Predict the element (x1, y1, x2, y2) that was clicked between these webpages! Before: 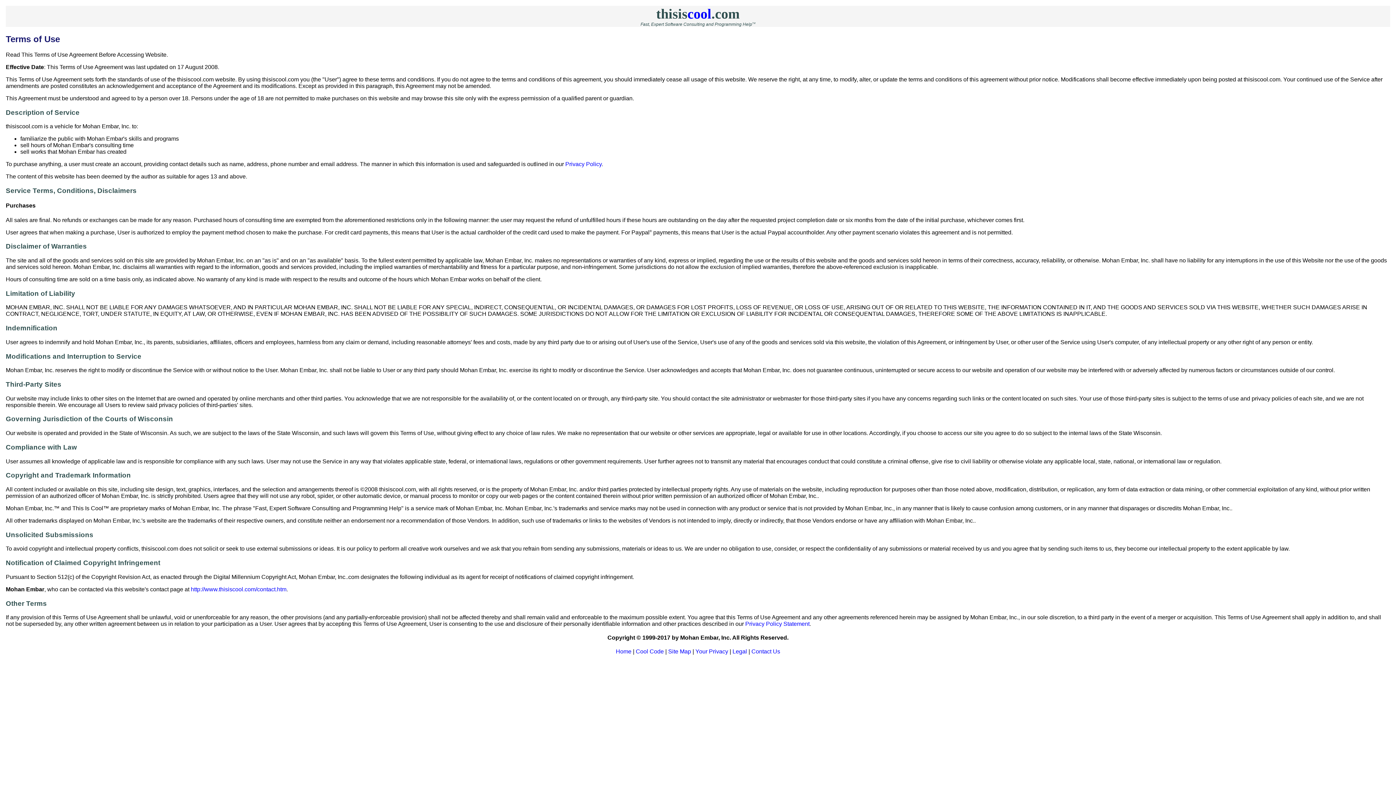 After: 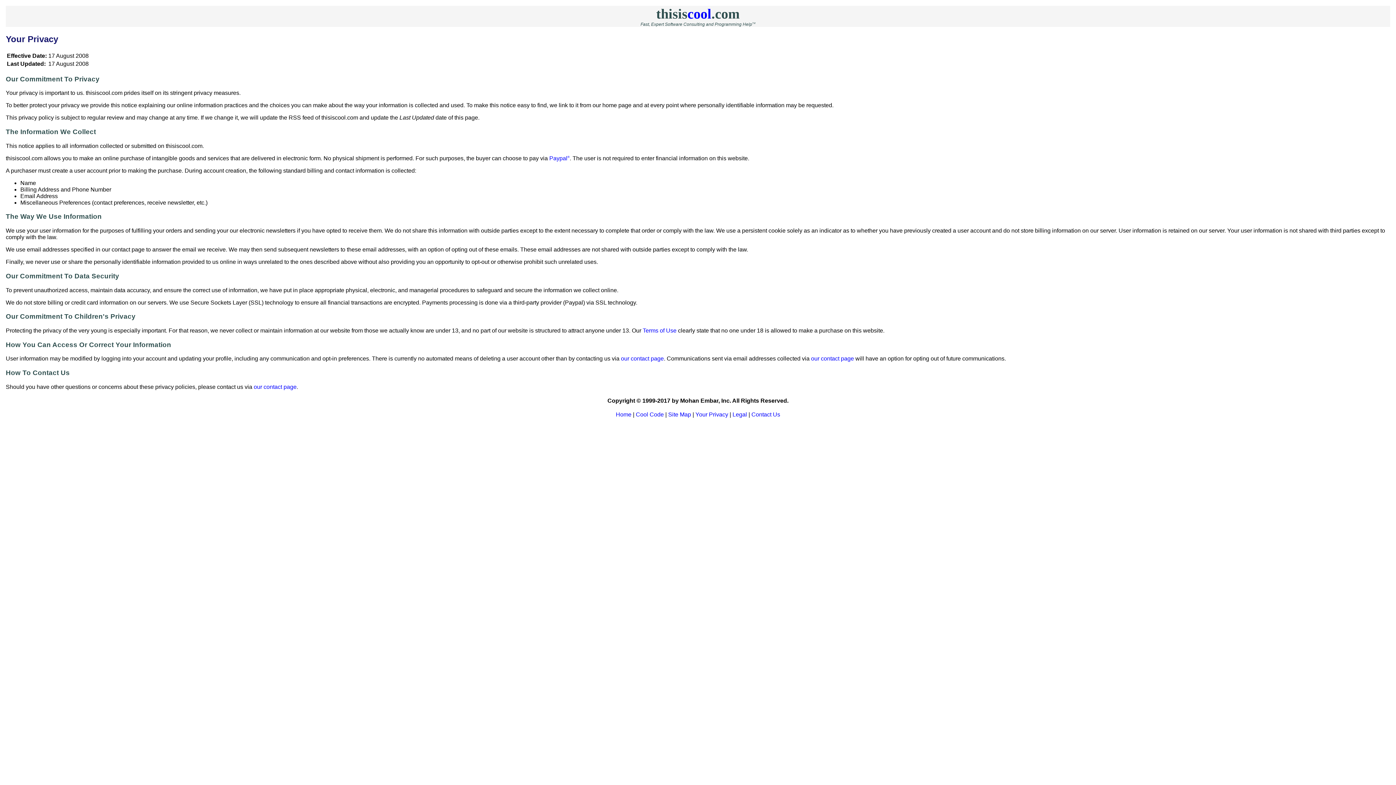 Action: label: Your Privacy bbox: (695, 648, 728, 655)